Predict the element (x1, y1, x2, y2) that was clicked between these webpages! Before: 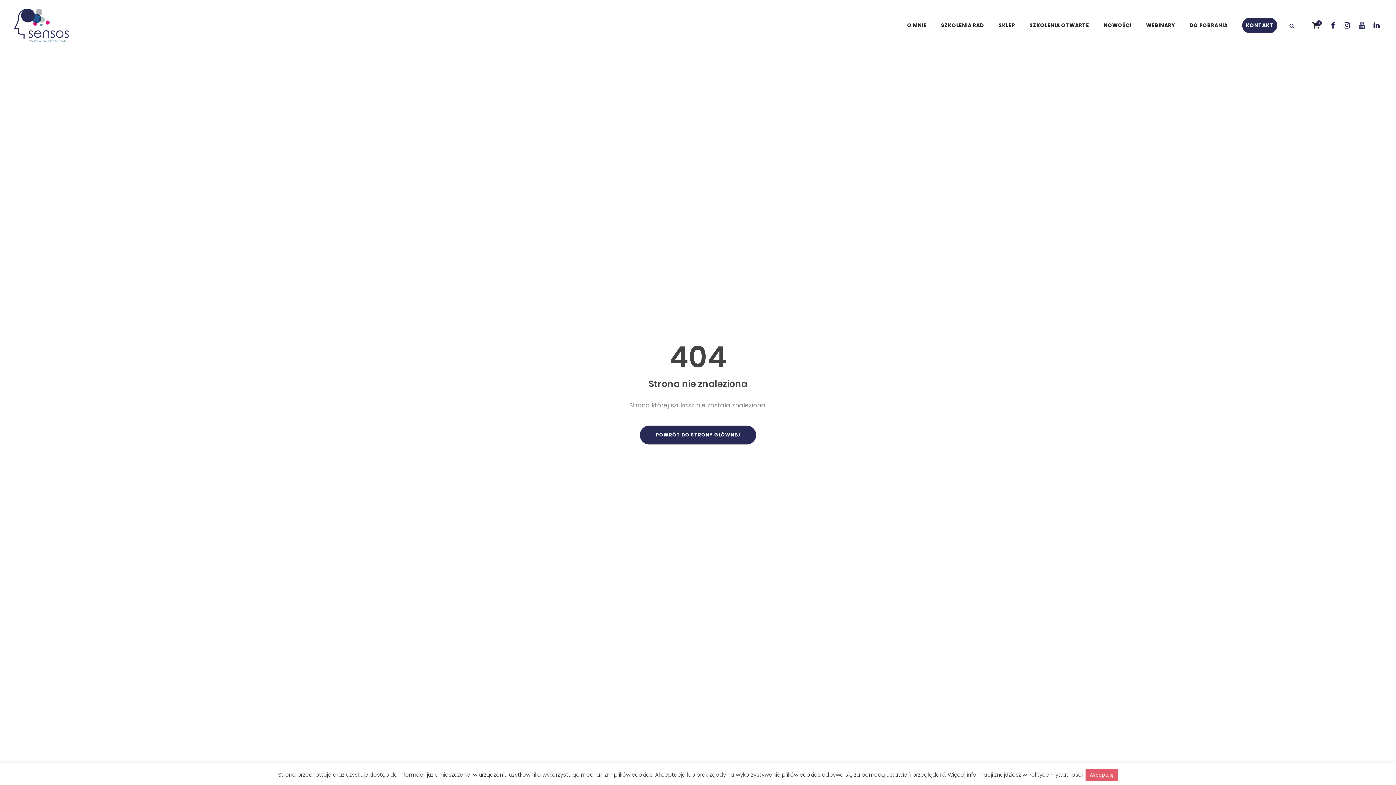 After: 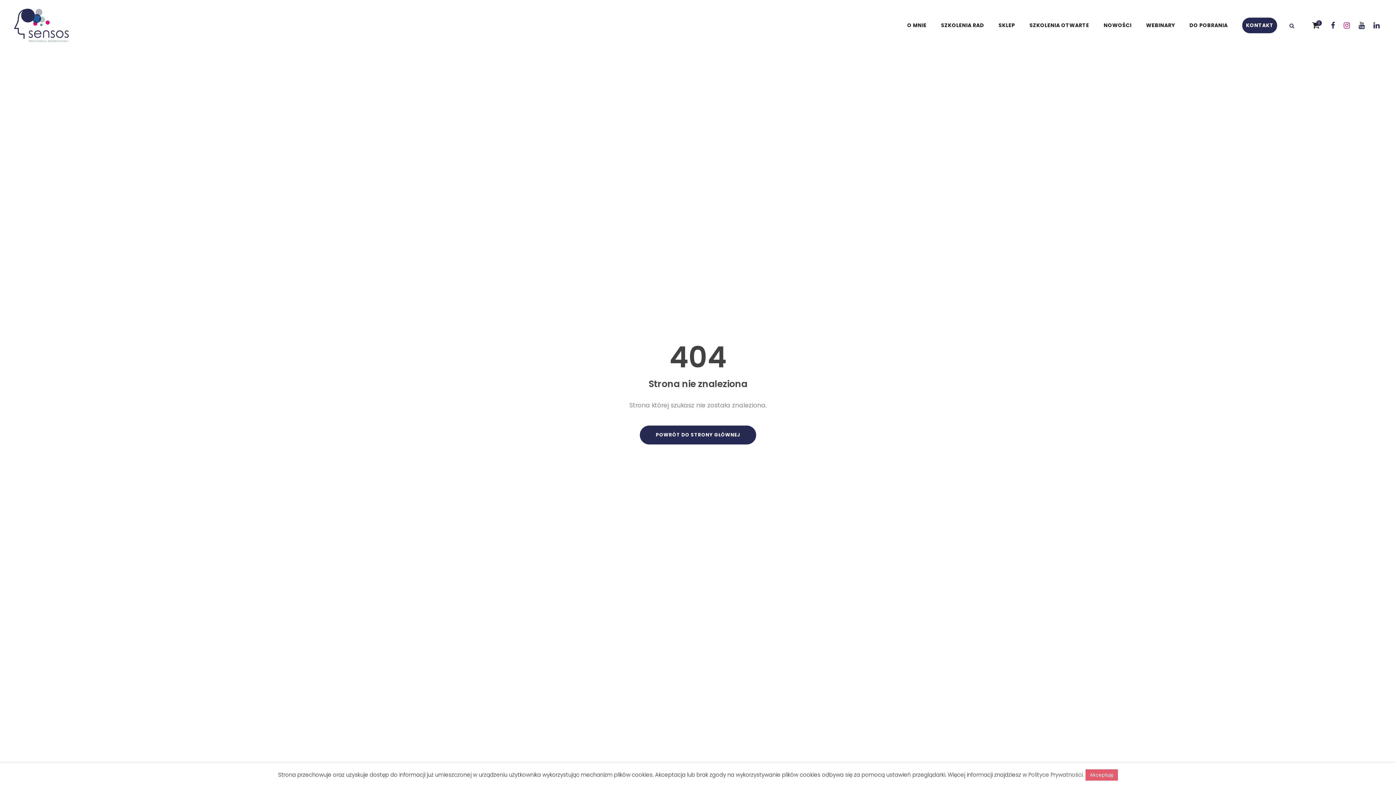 Action: bbox: (1344, 20, 1350, 30)